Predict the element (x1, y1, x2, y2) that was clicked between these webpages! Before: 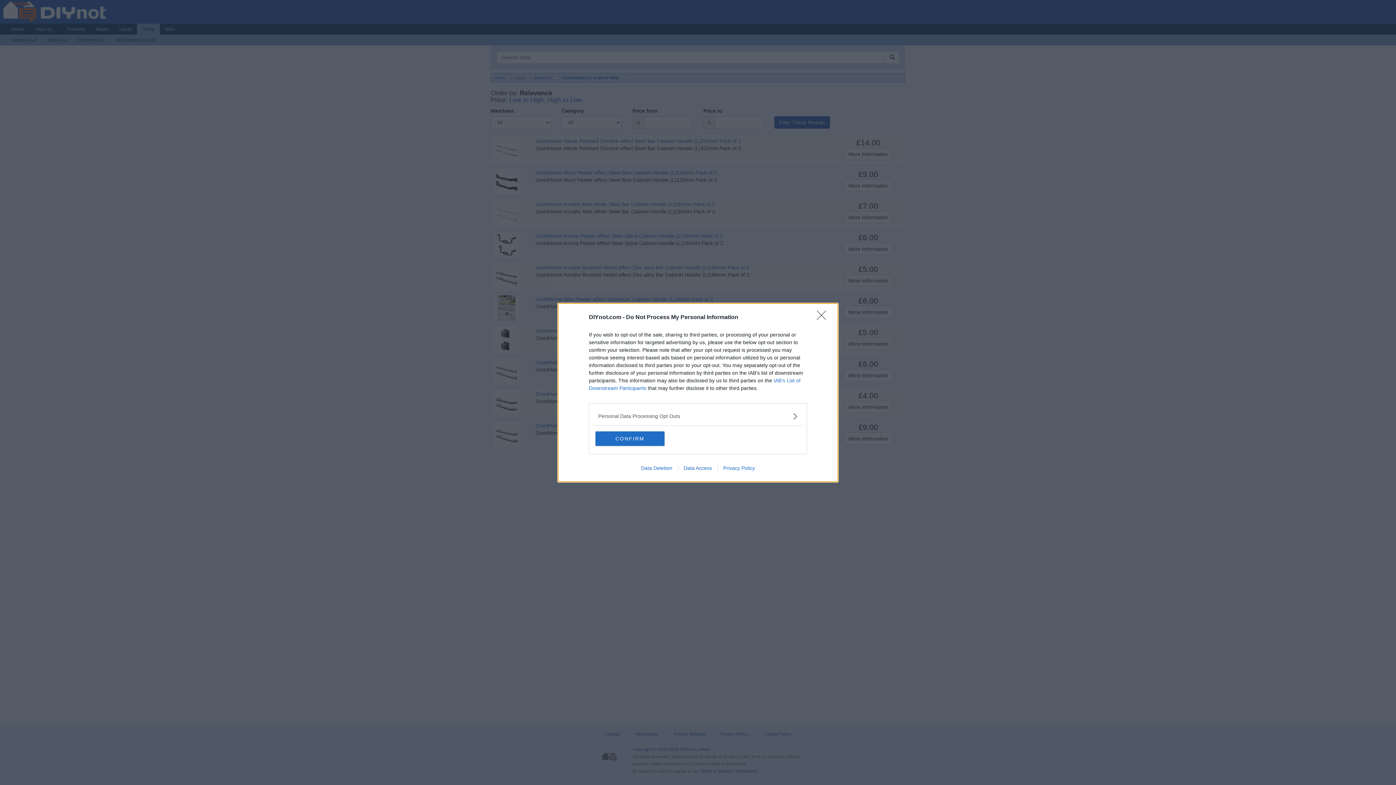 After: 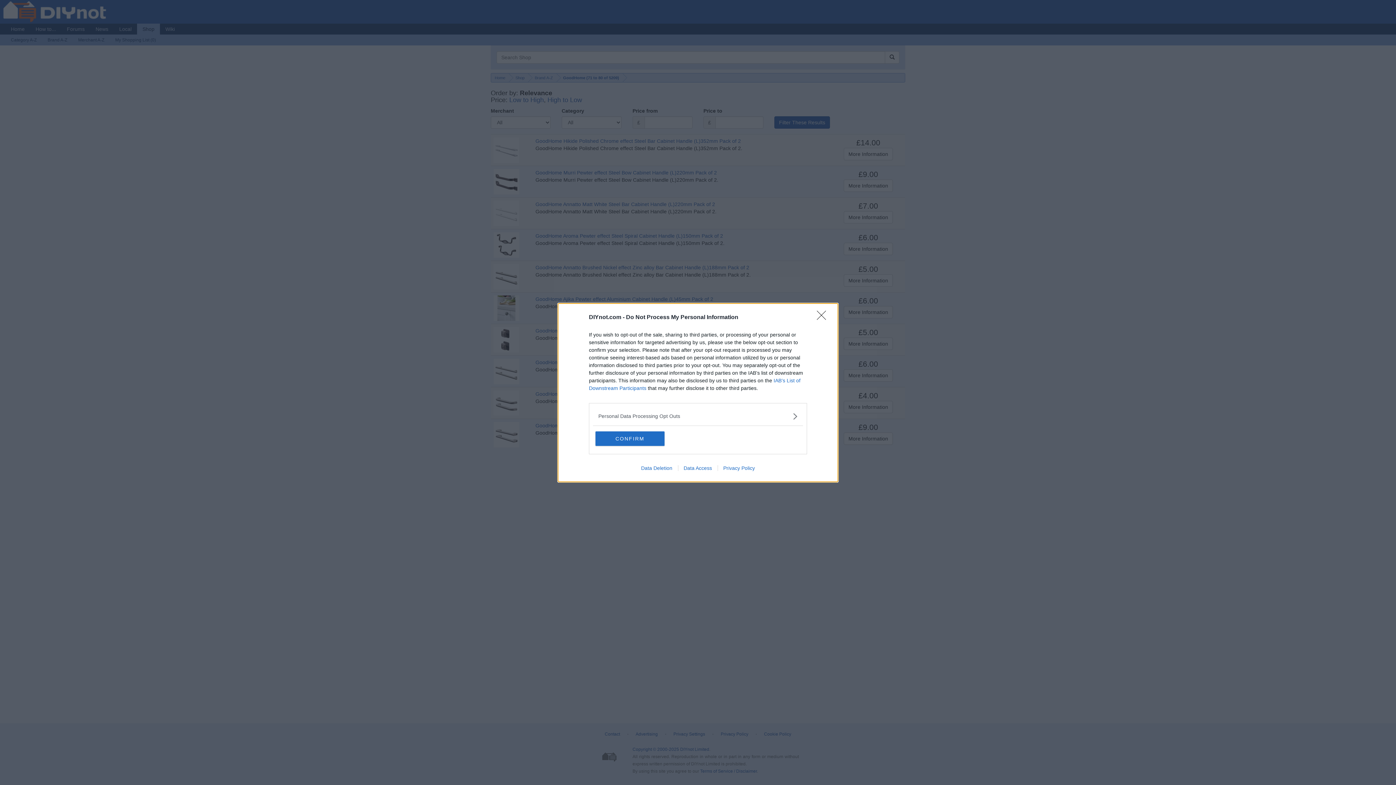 Action: bbox: (678, 465, 717, 471) label: Data Access